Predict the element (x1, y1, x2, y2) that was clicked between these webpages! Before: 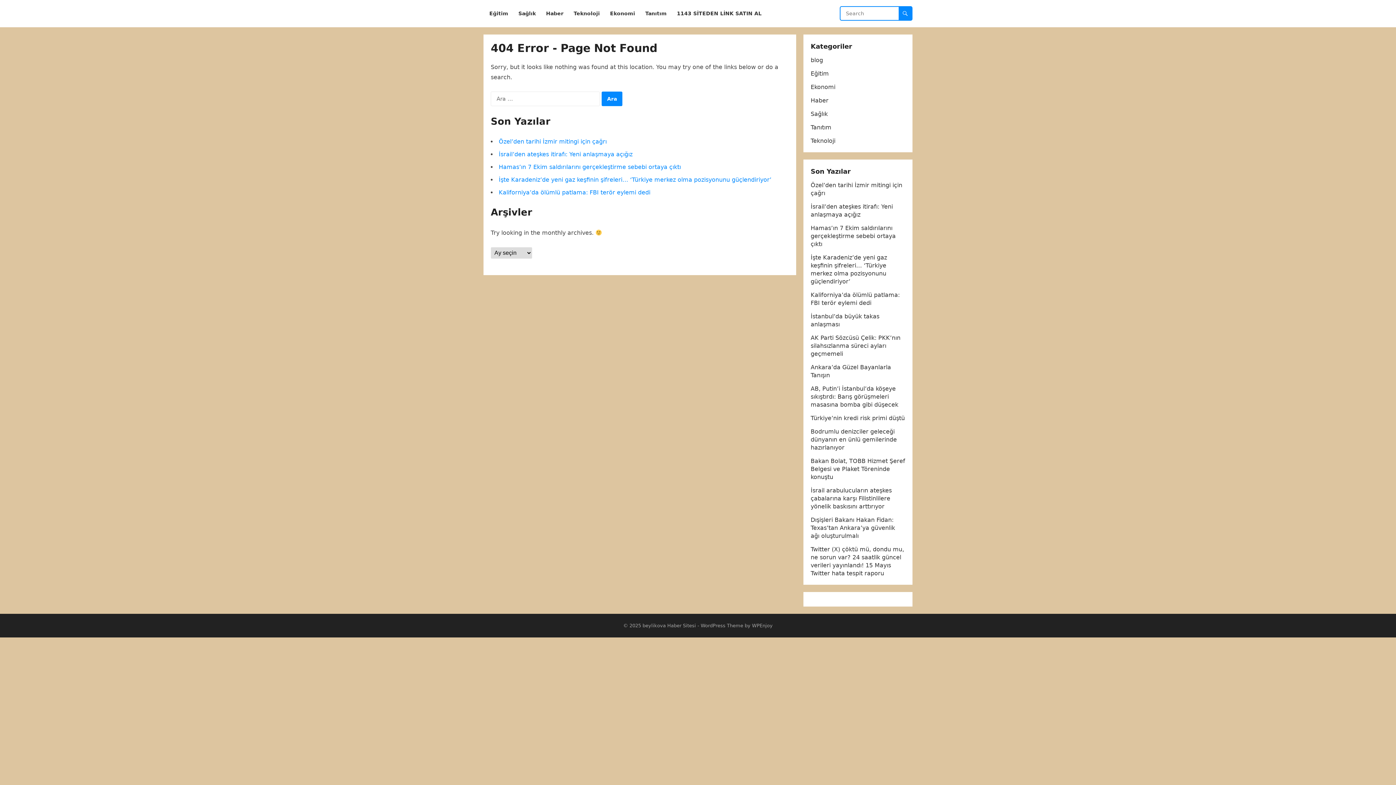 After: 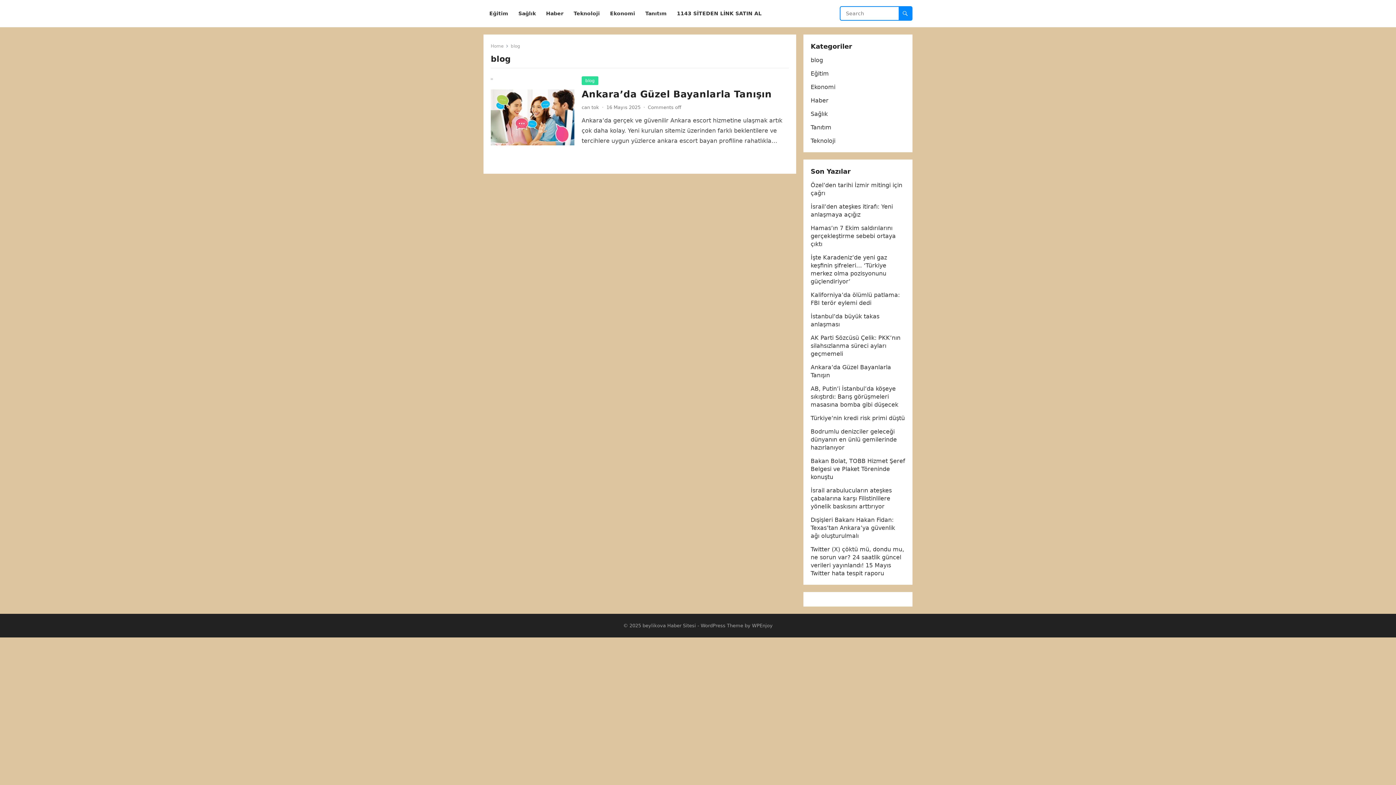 Action: bbox: (810, 56, 823, 63) label: blog